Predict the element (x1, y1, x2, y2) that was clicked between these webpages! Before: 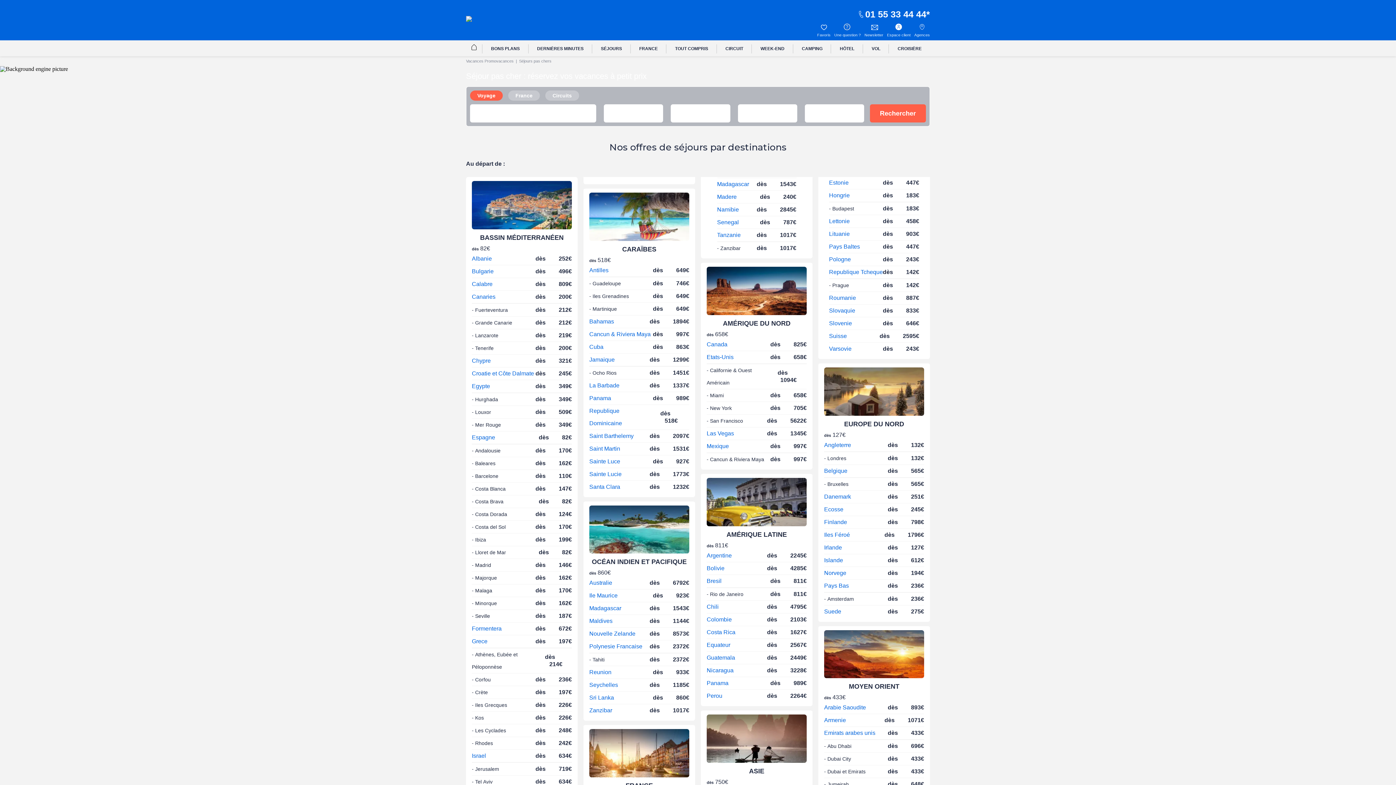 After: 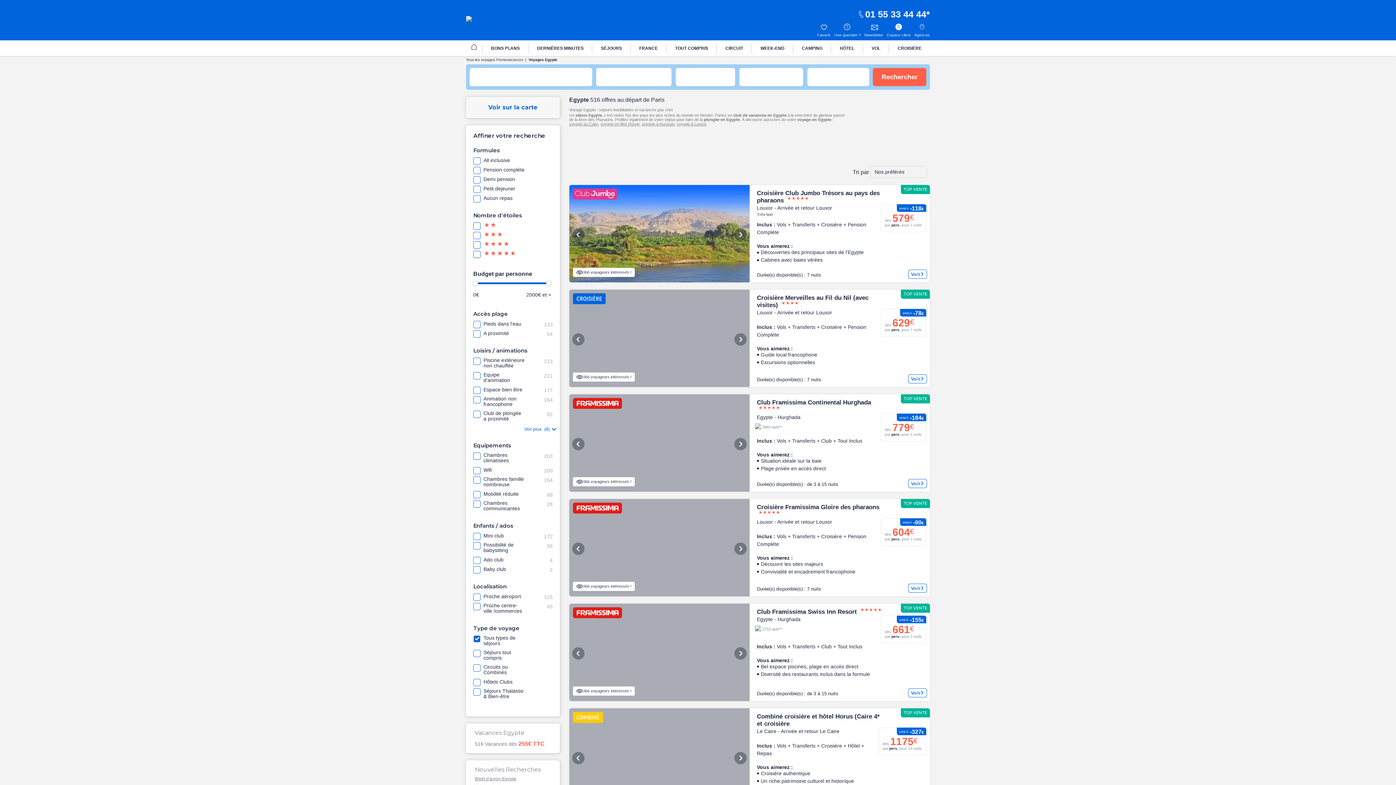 Action: bbox: (472, 380, 572, 392) label: Egypte

dès 349€